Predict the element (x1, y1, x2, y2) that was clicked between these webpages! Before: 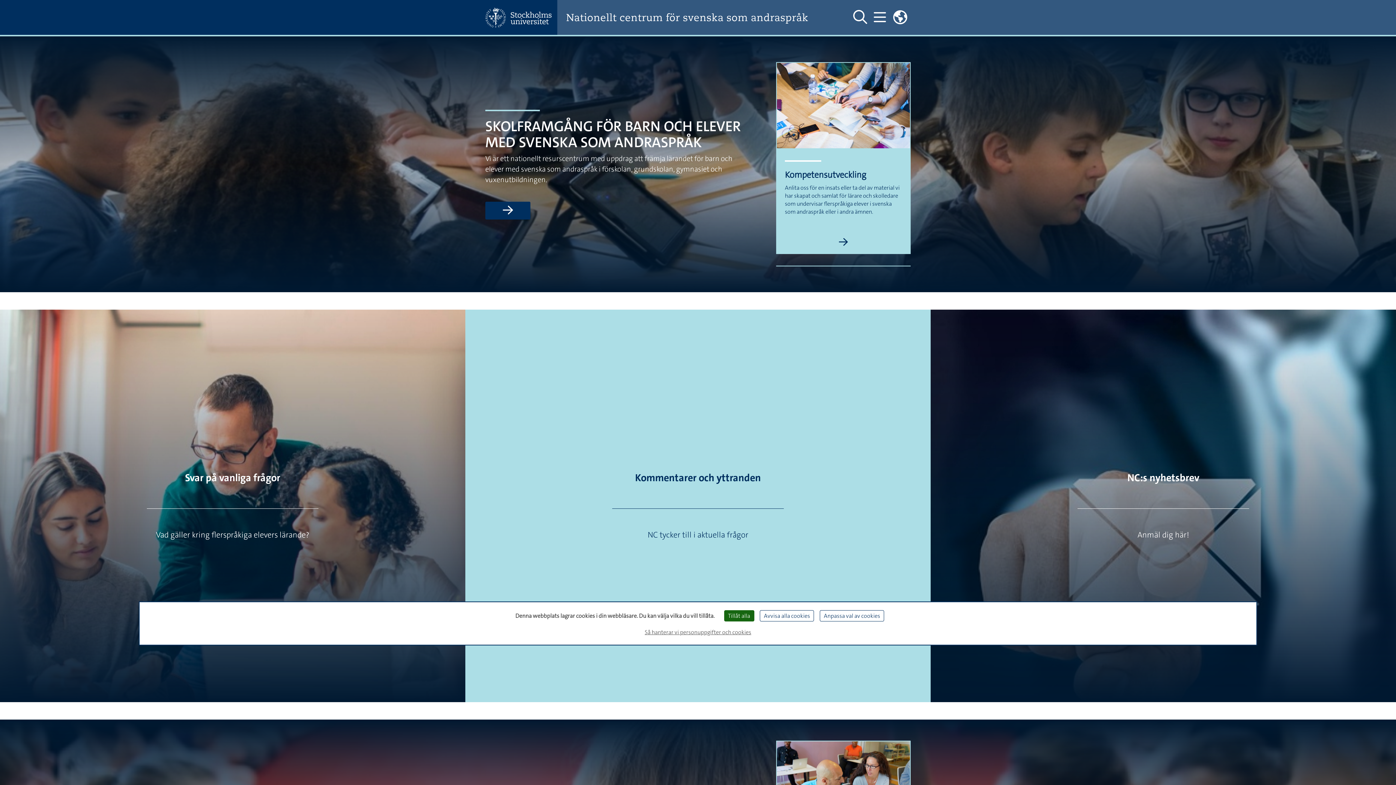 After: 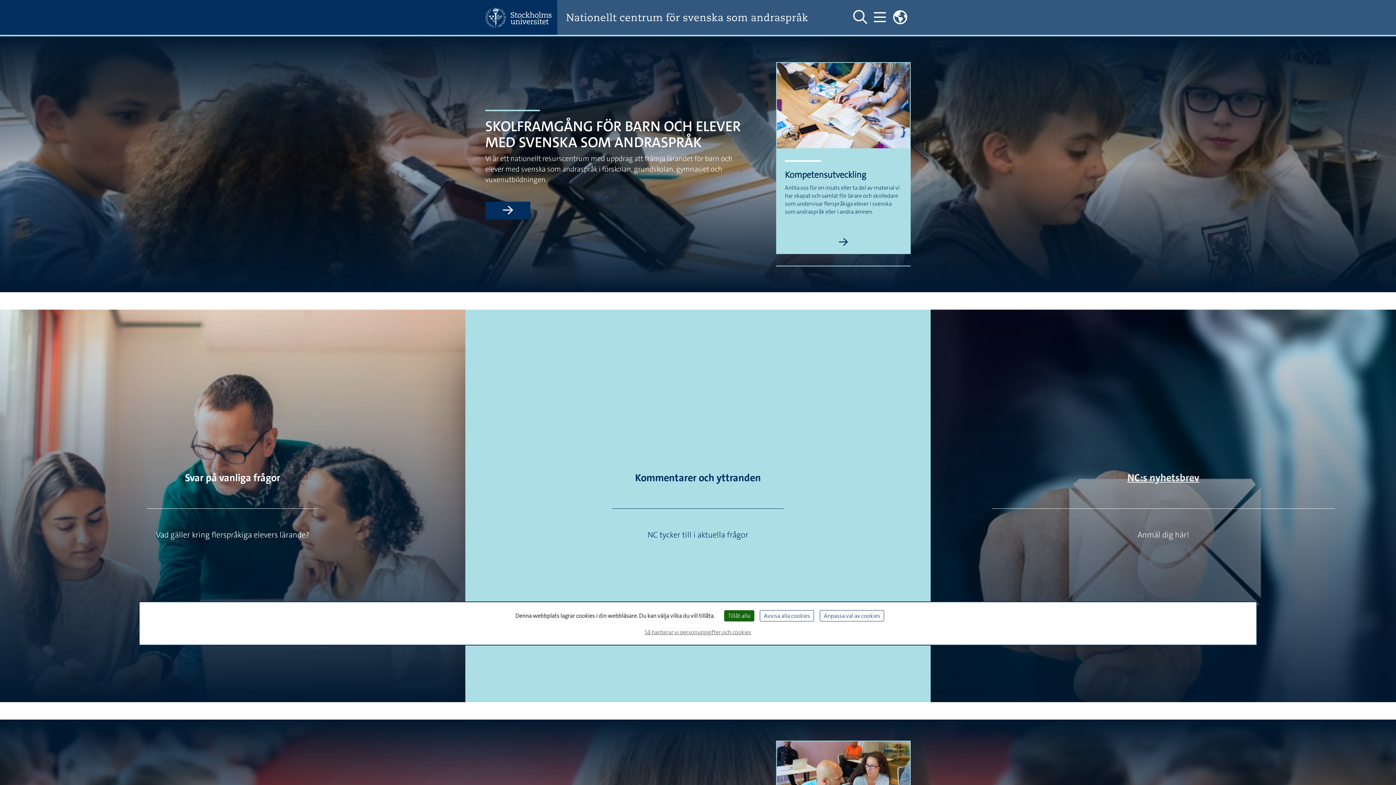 Action: bbox: (1127, 471, 1199, 484) label: NC:s nyhetsbrev